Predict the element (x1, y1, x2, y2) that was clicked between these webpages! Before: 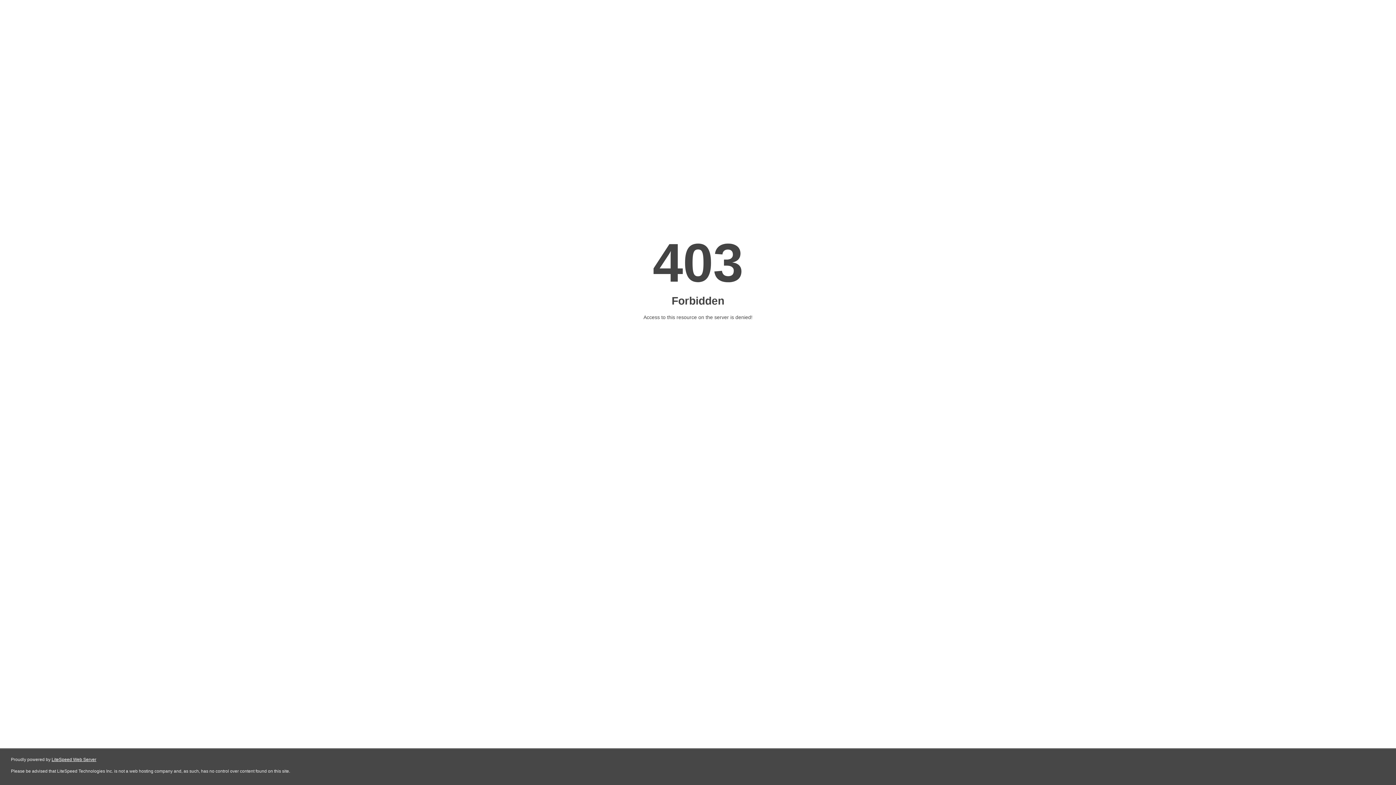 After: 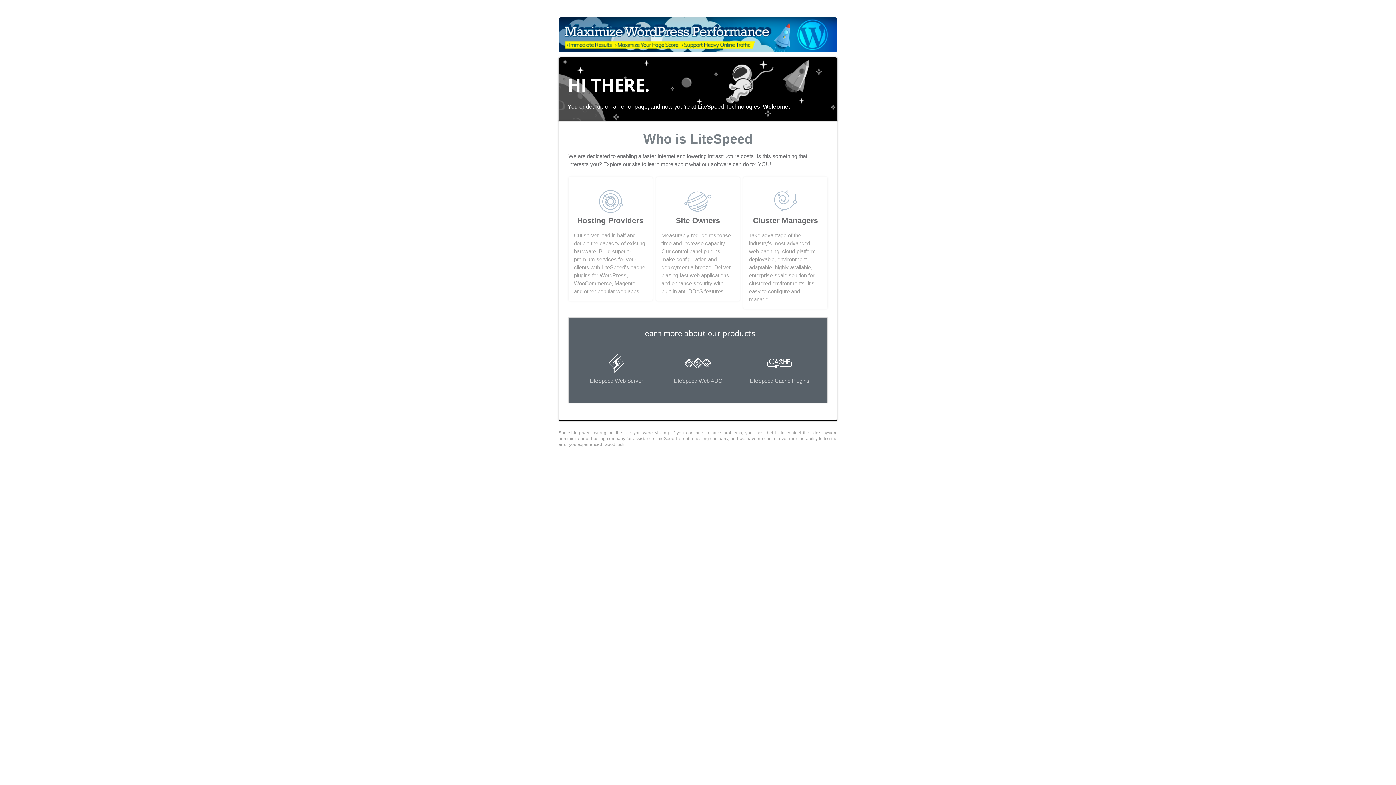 Action: label: LiteSpeed Web Server bbox: (51, 757, 96, 762)